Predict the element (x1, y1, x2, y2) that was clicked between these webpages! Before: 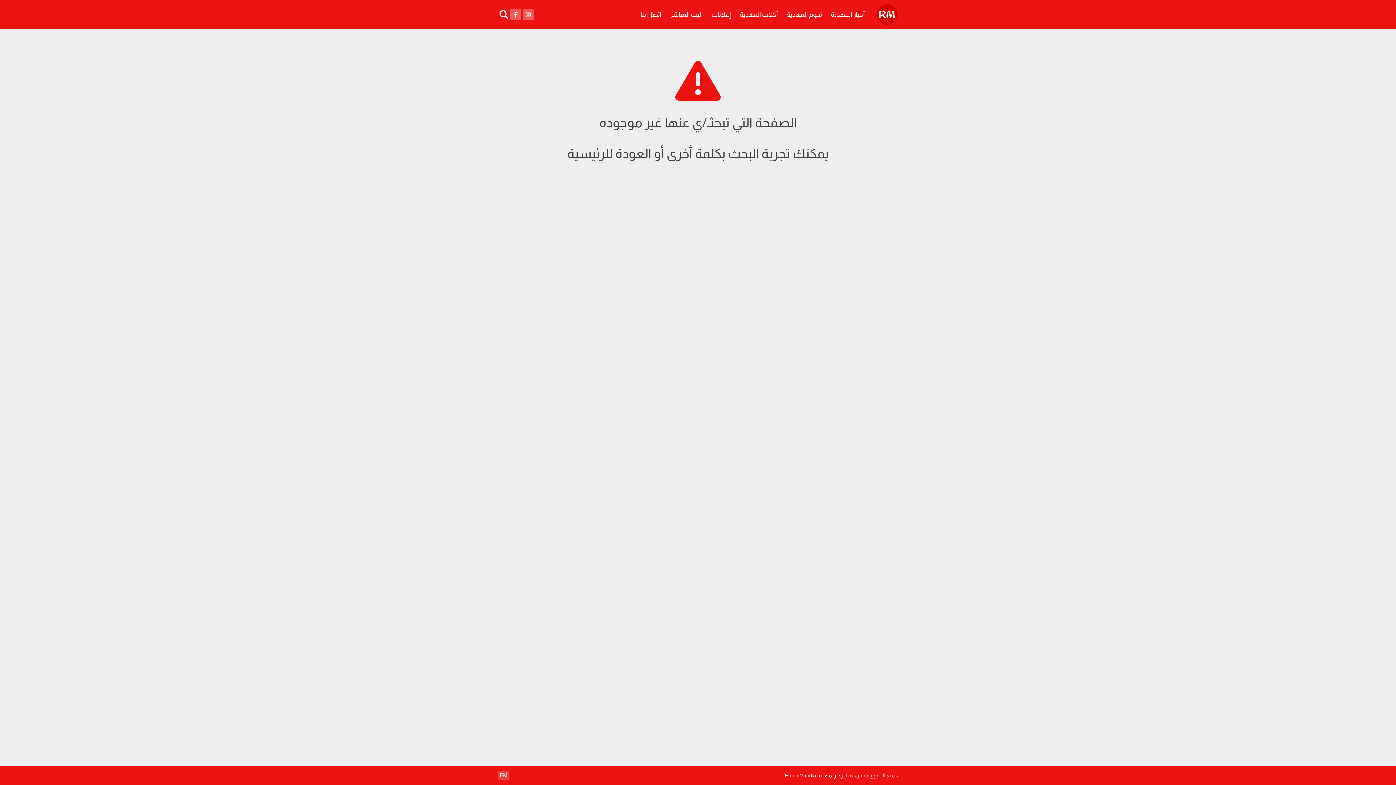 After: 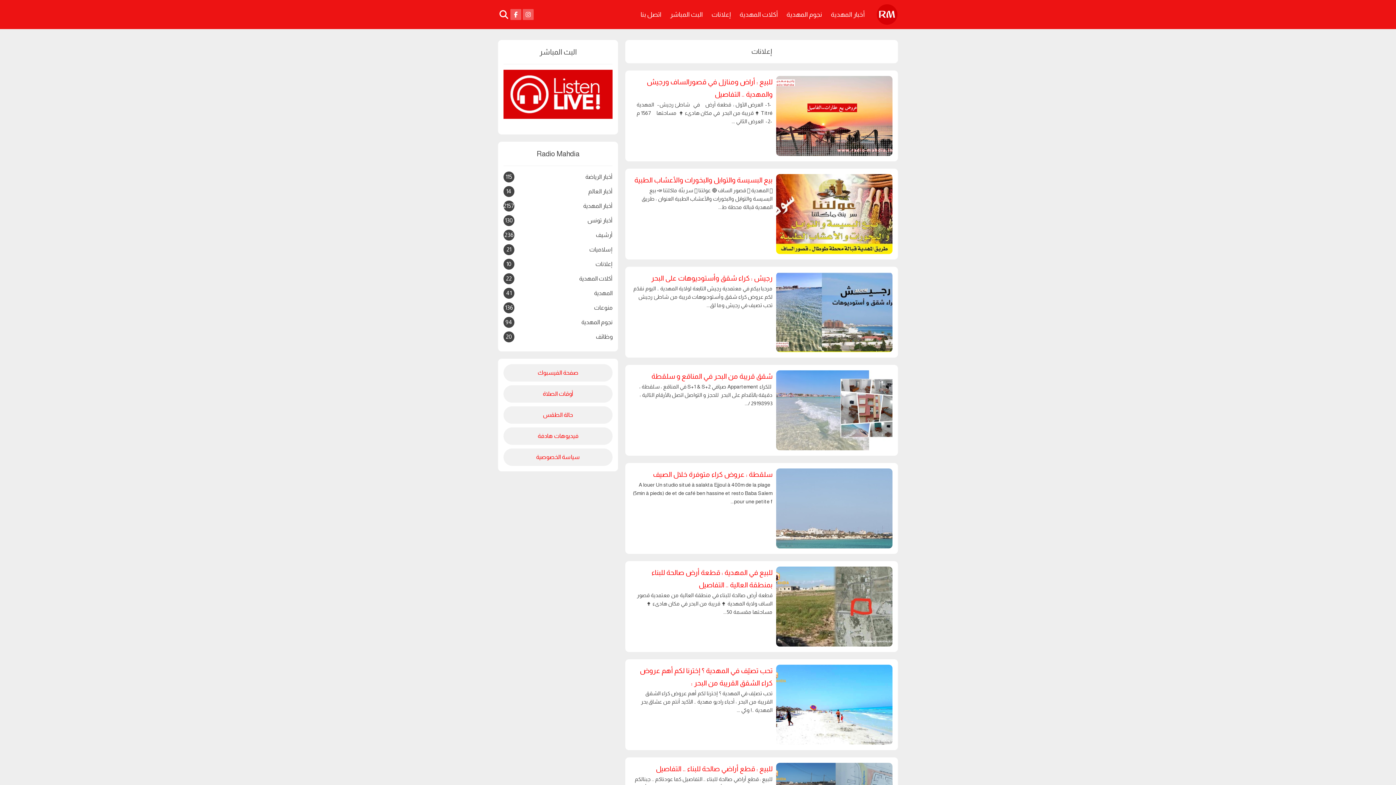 Action: bbox: (707, 5, 735, 23) label: إعلانات